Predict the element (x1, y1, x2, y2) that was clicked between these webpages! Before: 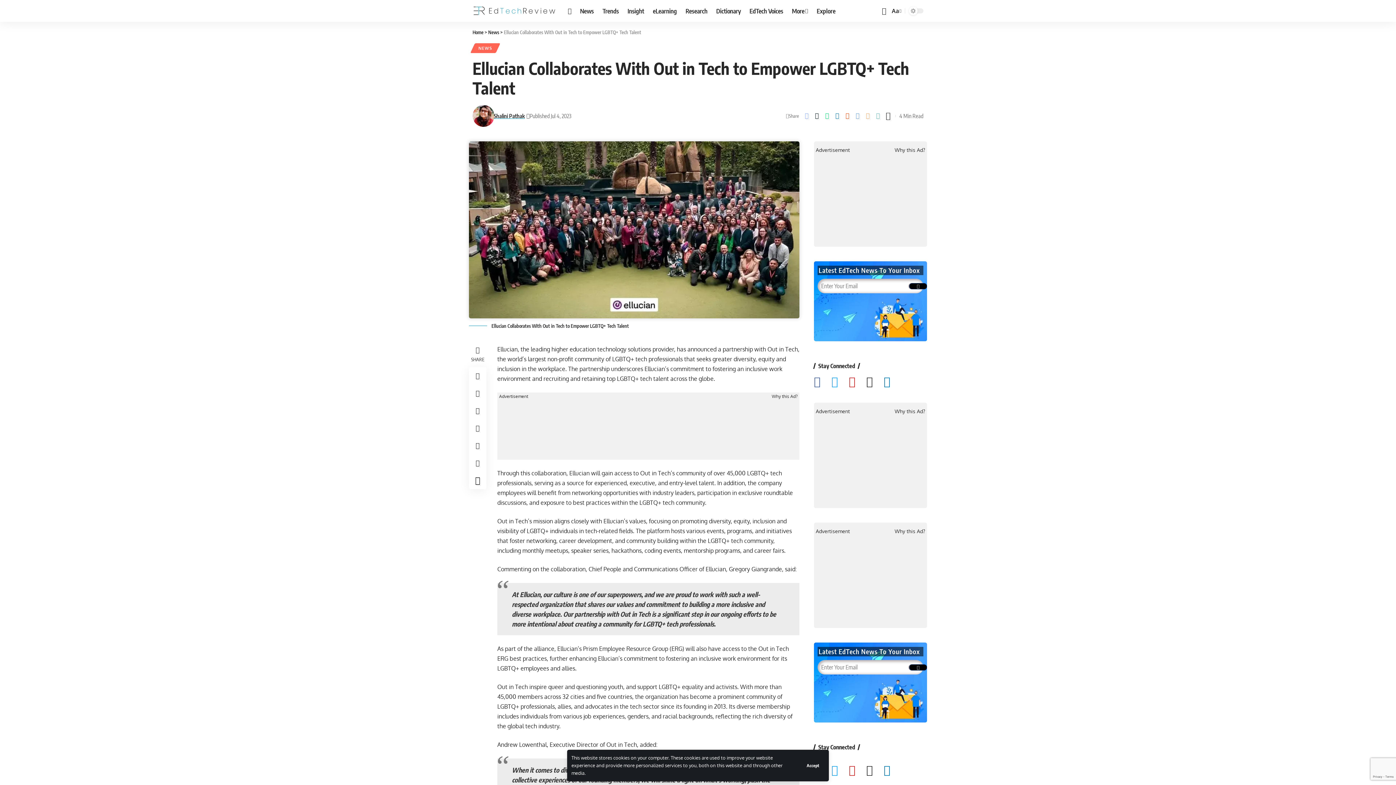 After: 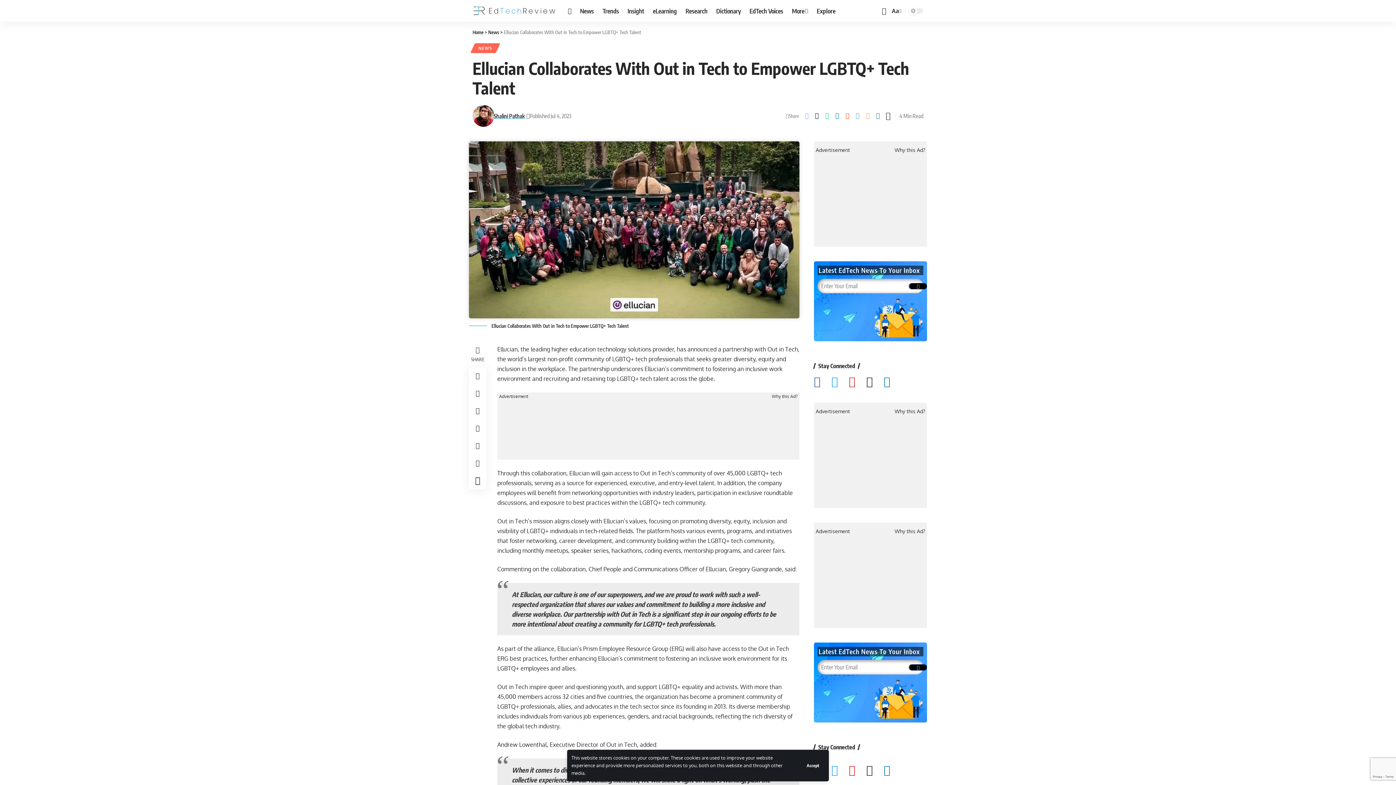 Action: bbox: (873, 110, 883, 121) label: Copy Link